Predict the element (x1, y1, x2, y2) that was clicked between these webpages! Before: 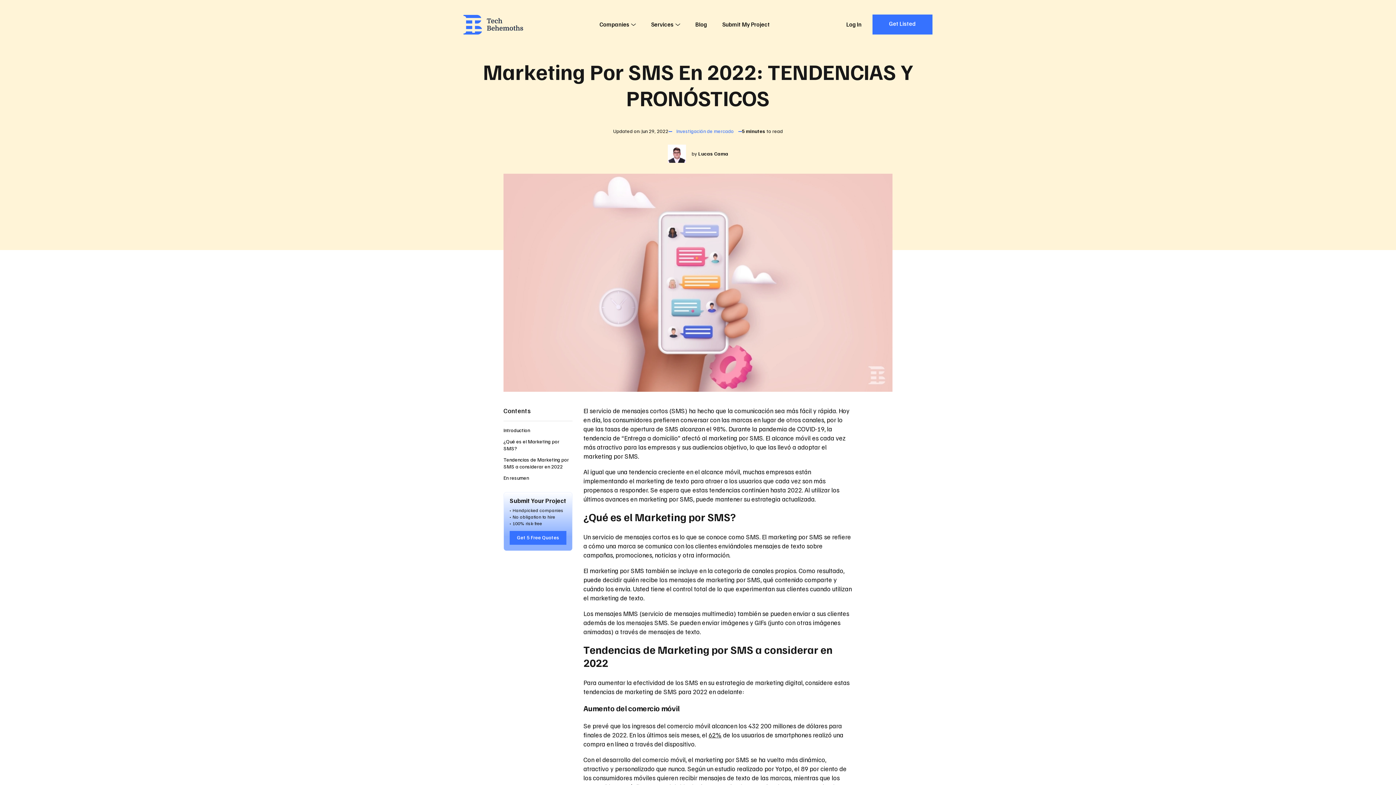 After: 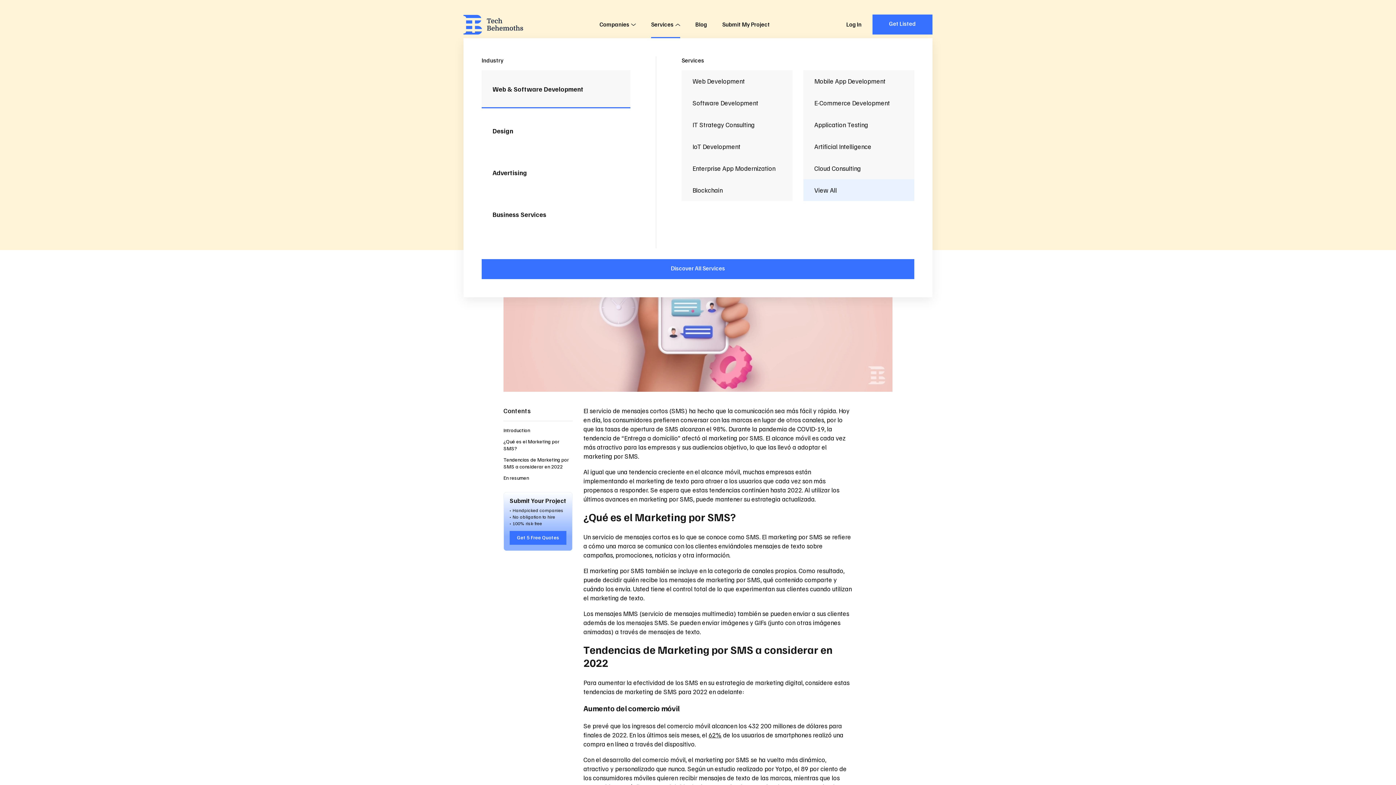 Action: label: Services bbox: (651, 19, 680, 38)